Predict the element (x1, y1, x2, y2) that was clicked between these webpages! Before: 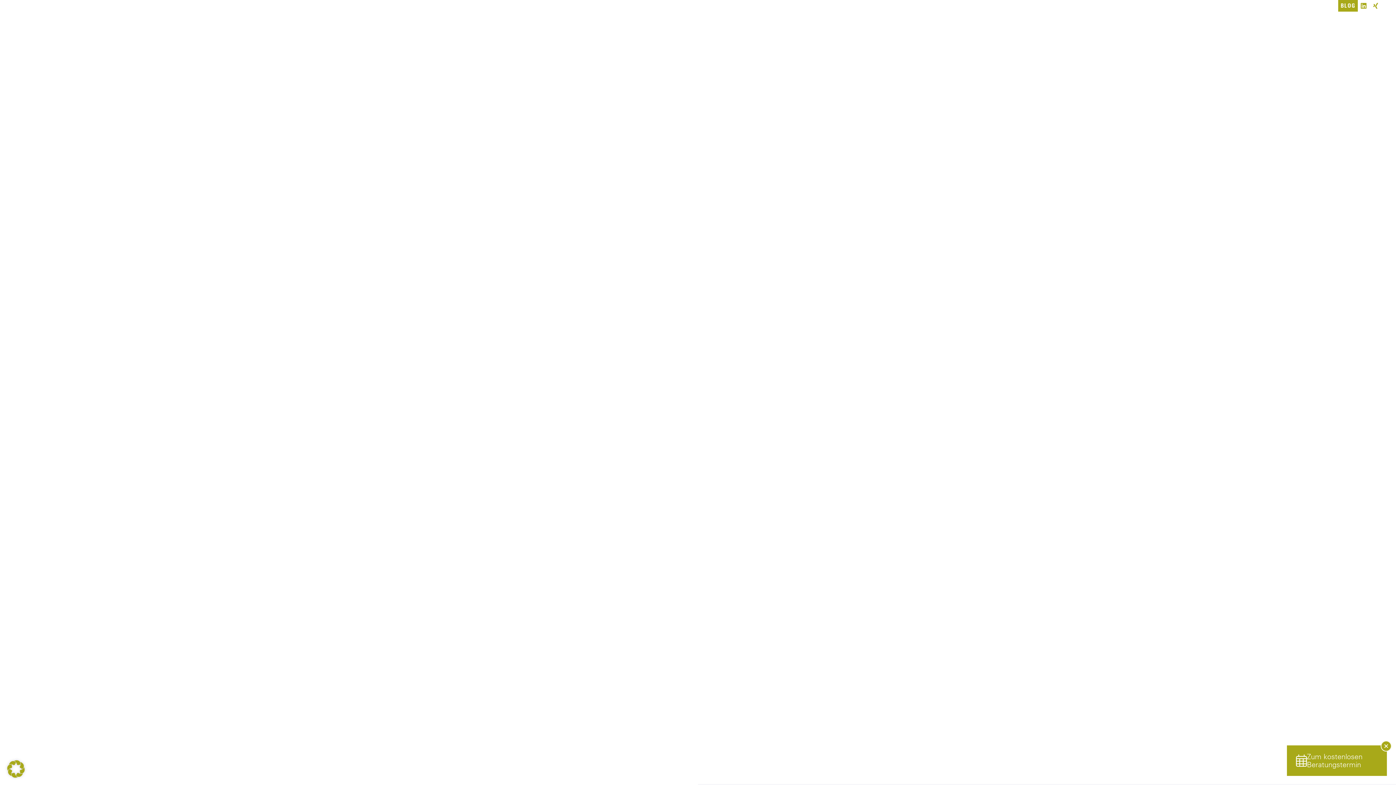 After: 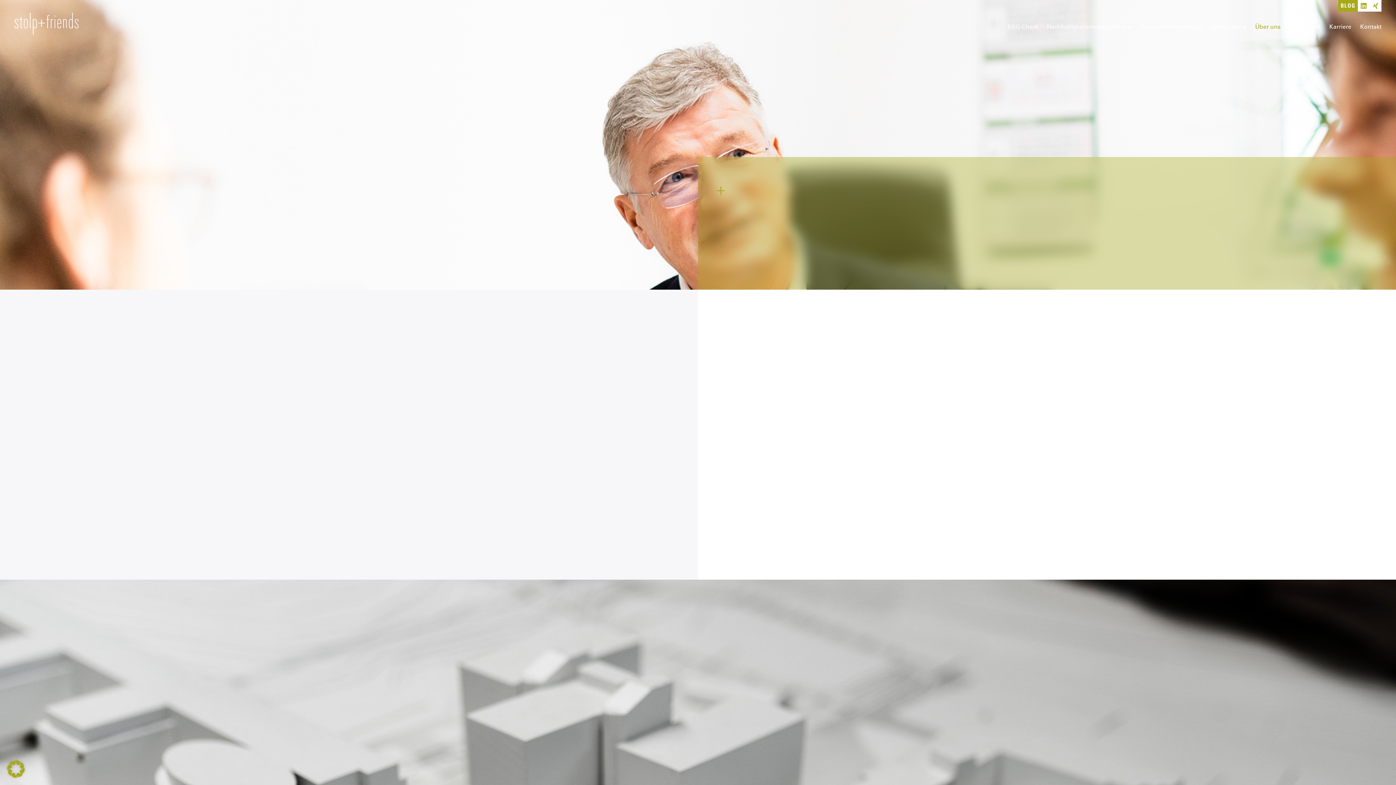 Action: label: Über uns bbox: (1255, 22, 1288, 39)